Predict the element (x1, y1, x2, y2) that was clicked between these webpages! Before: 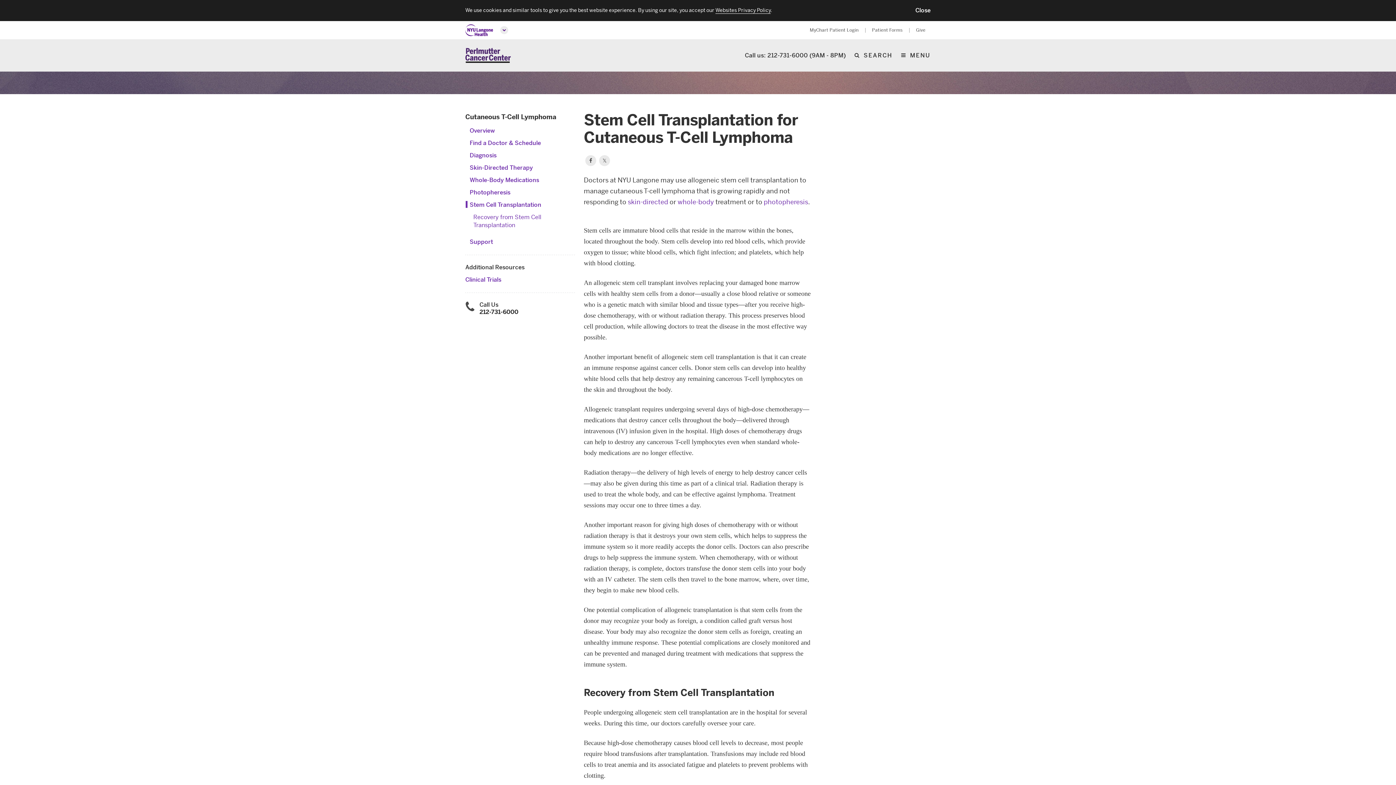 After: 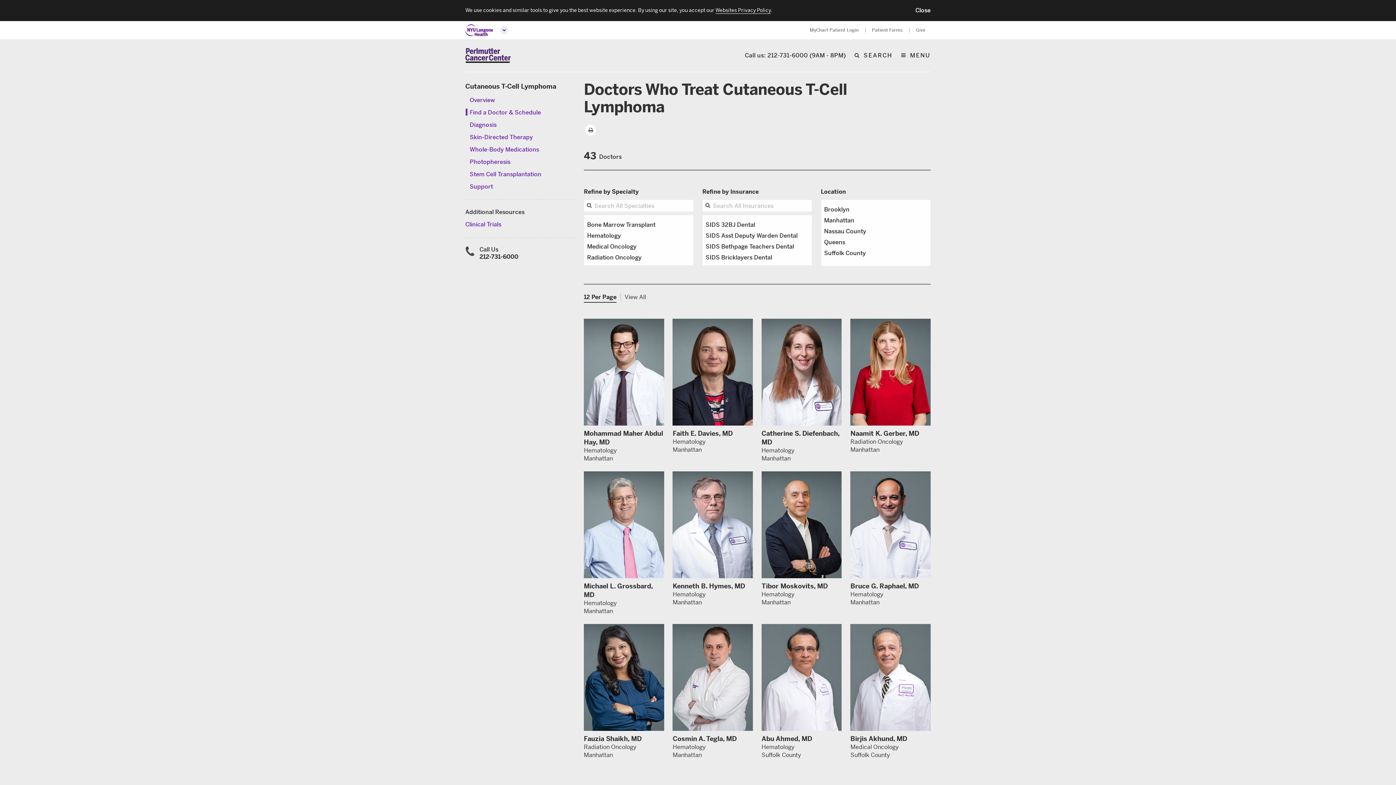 Action: bbox: (469, 139, 541, 146) label: Find a Doctor & Schedule